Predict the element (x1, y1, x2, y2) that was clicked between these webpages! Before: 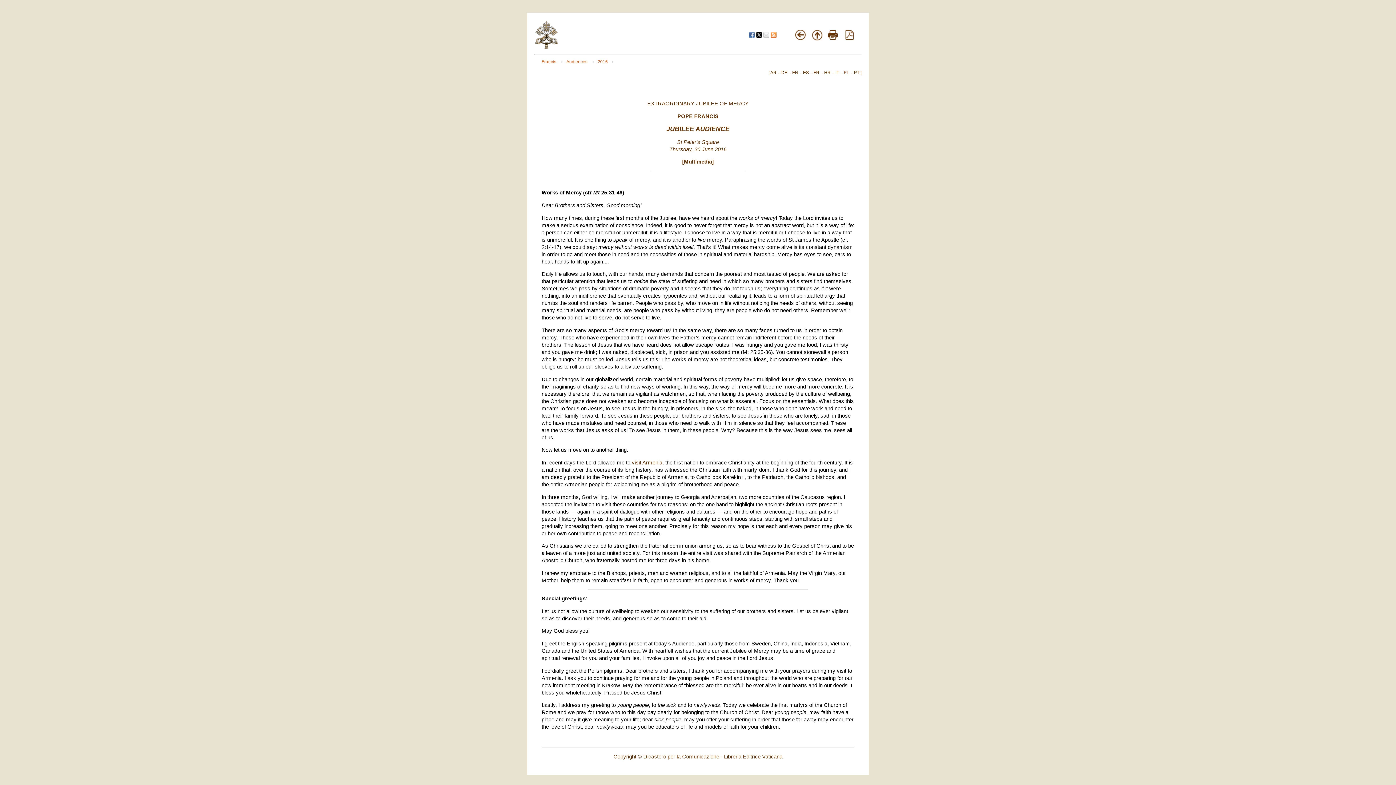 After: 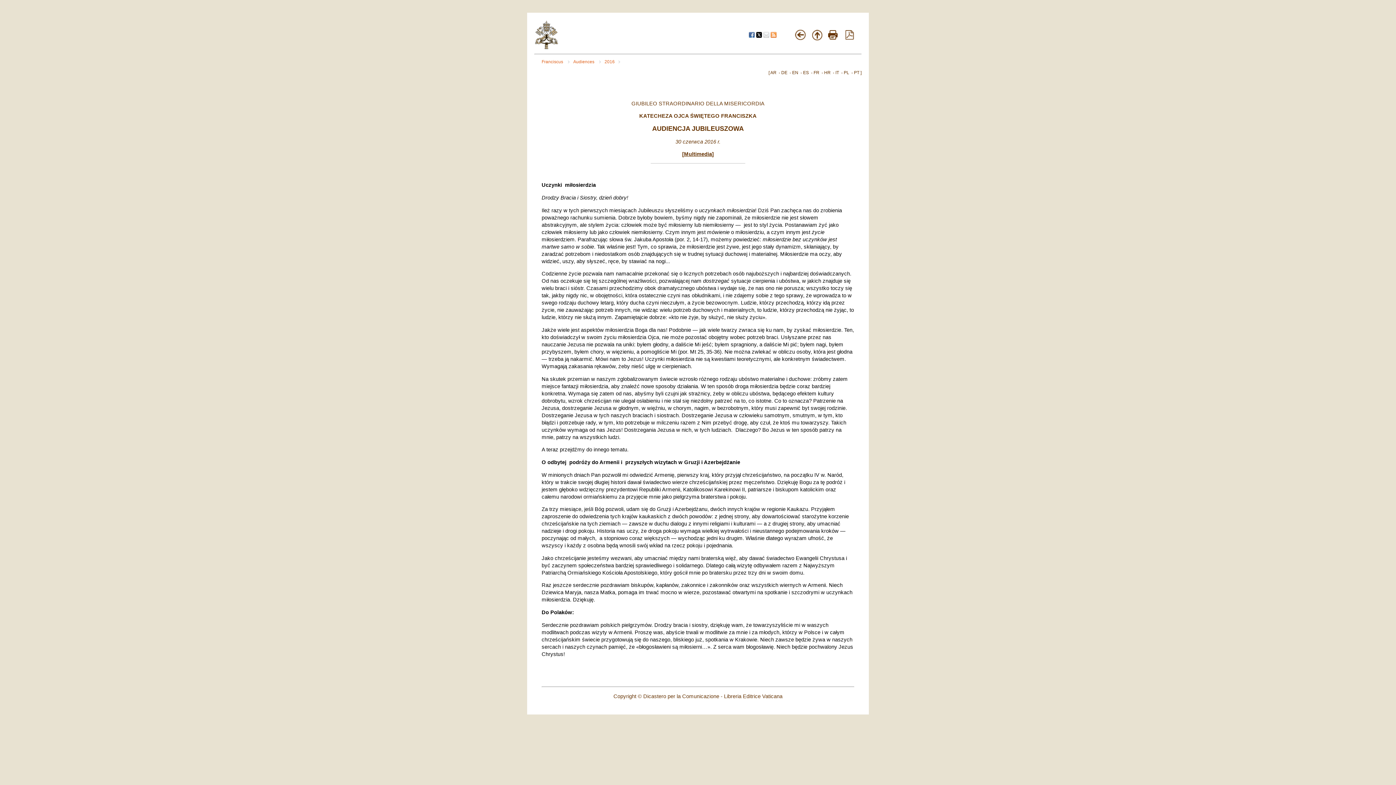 Action: label: PL bbox: (844, 70, 849, 75)